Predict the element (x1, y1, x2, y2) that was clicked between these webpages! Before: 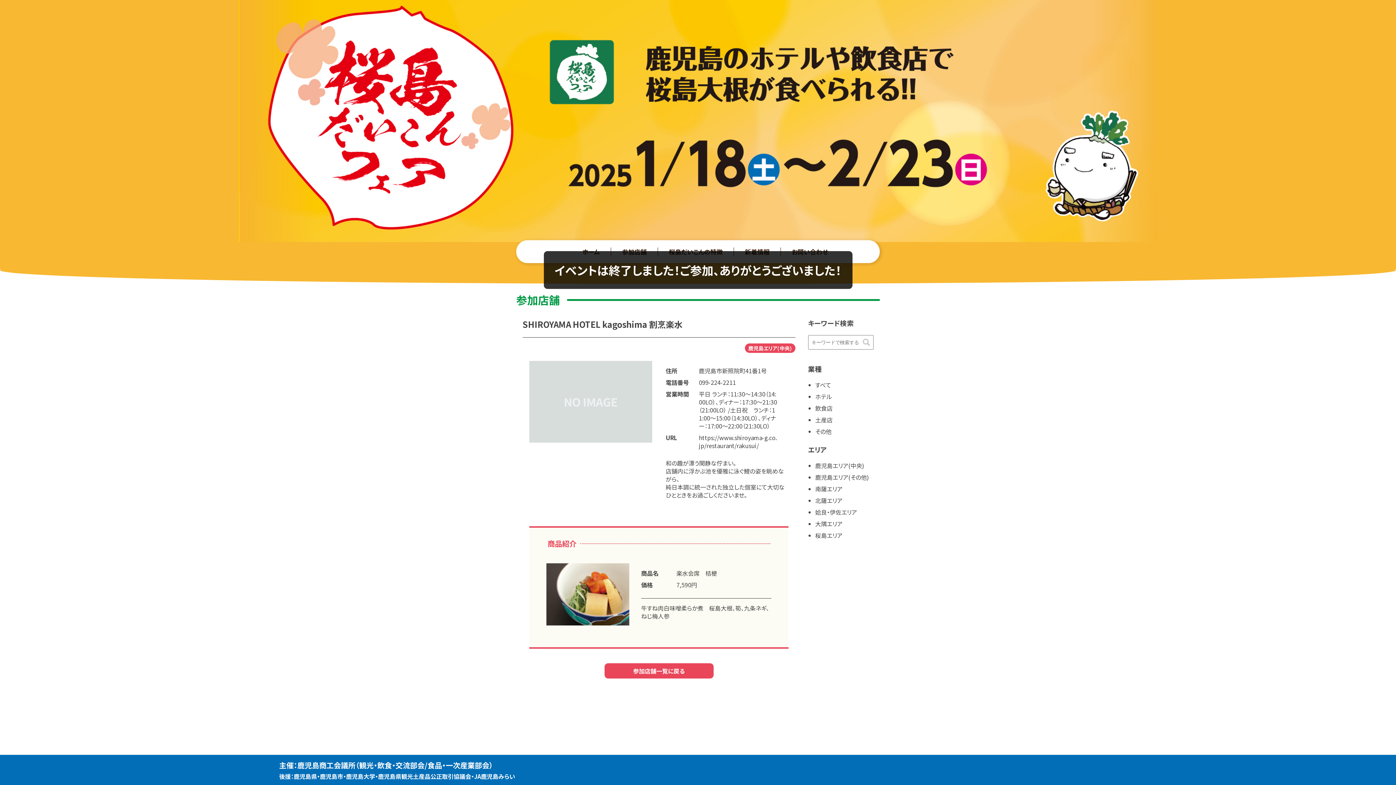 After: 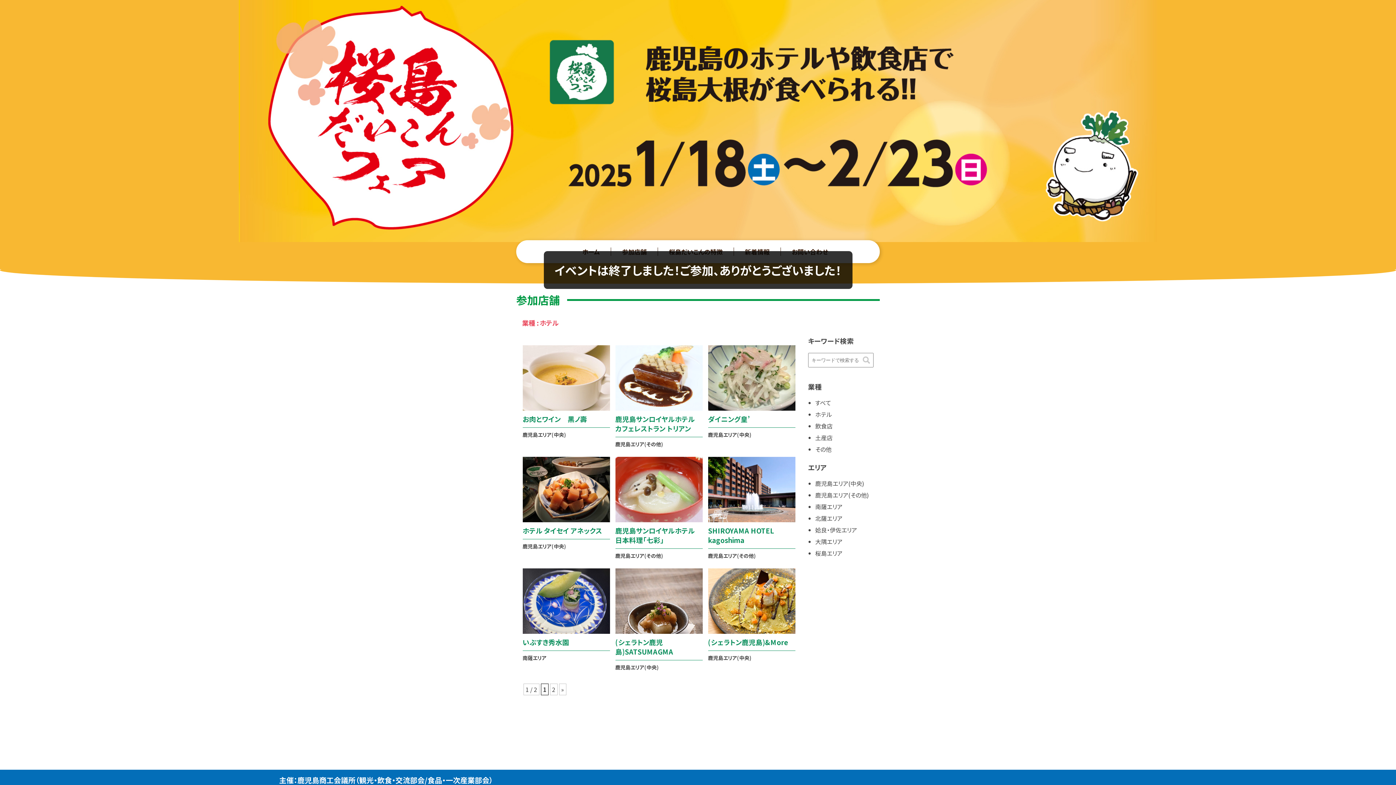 Action: bbox: (815, 392, 832, 401) label: ホテル